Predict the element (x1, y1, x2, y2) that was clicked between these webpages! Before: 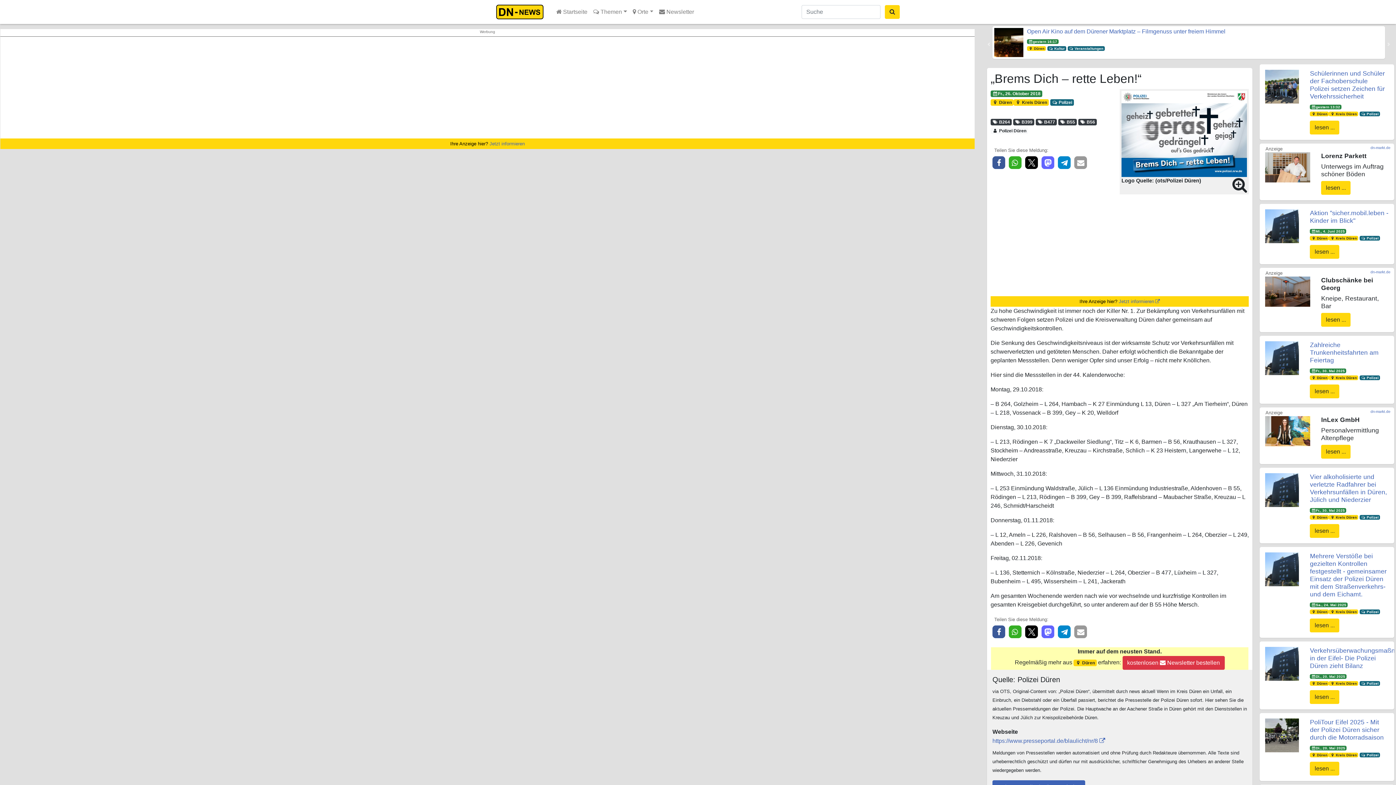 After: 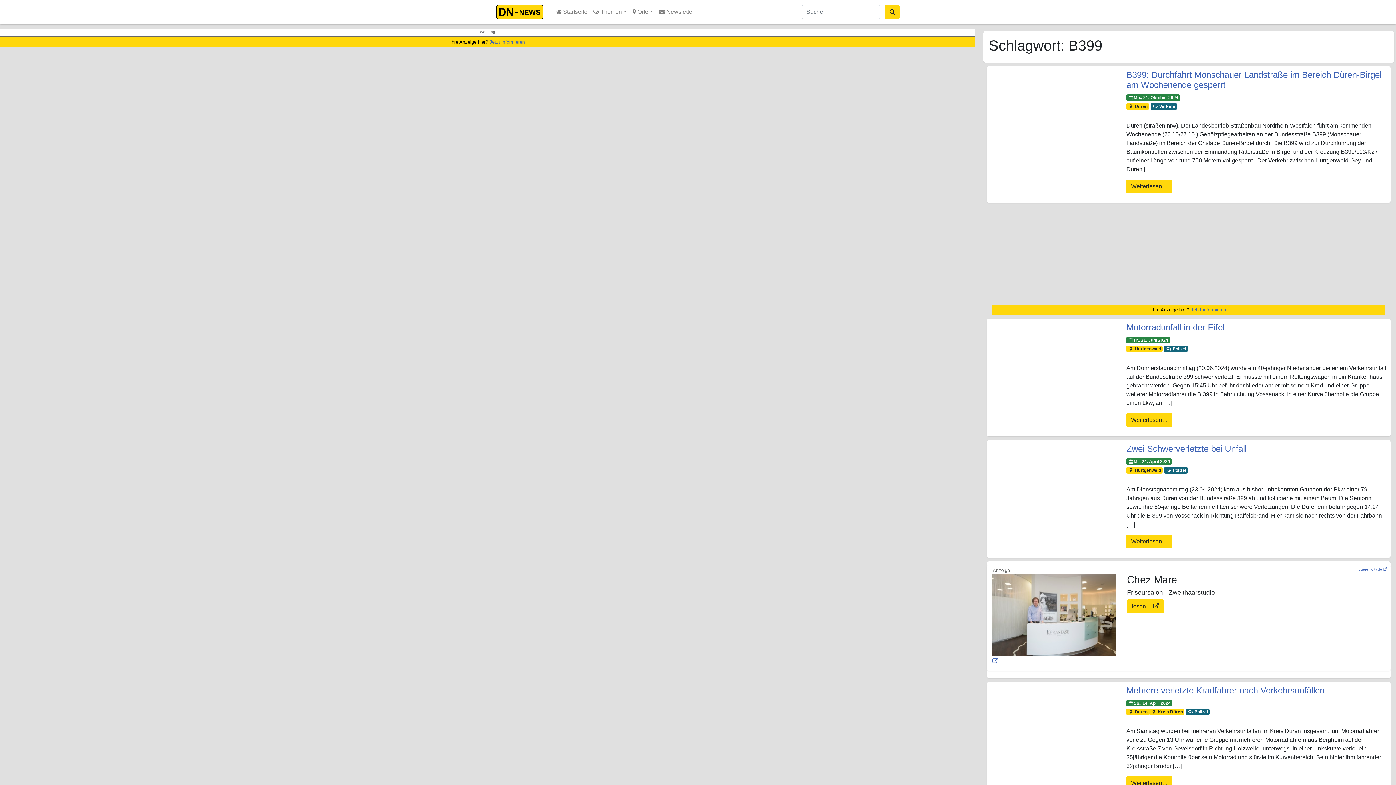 Action: bbox: (1013, 118, 1034, 125) label:  B399